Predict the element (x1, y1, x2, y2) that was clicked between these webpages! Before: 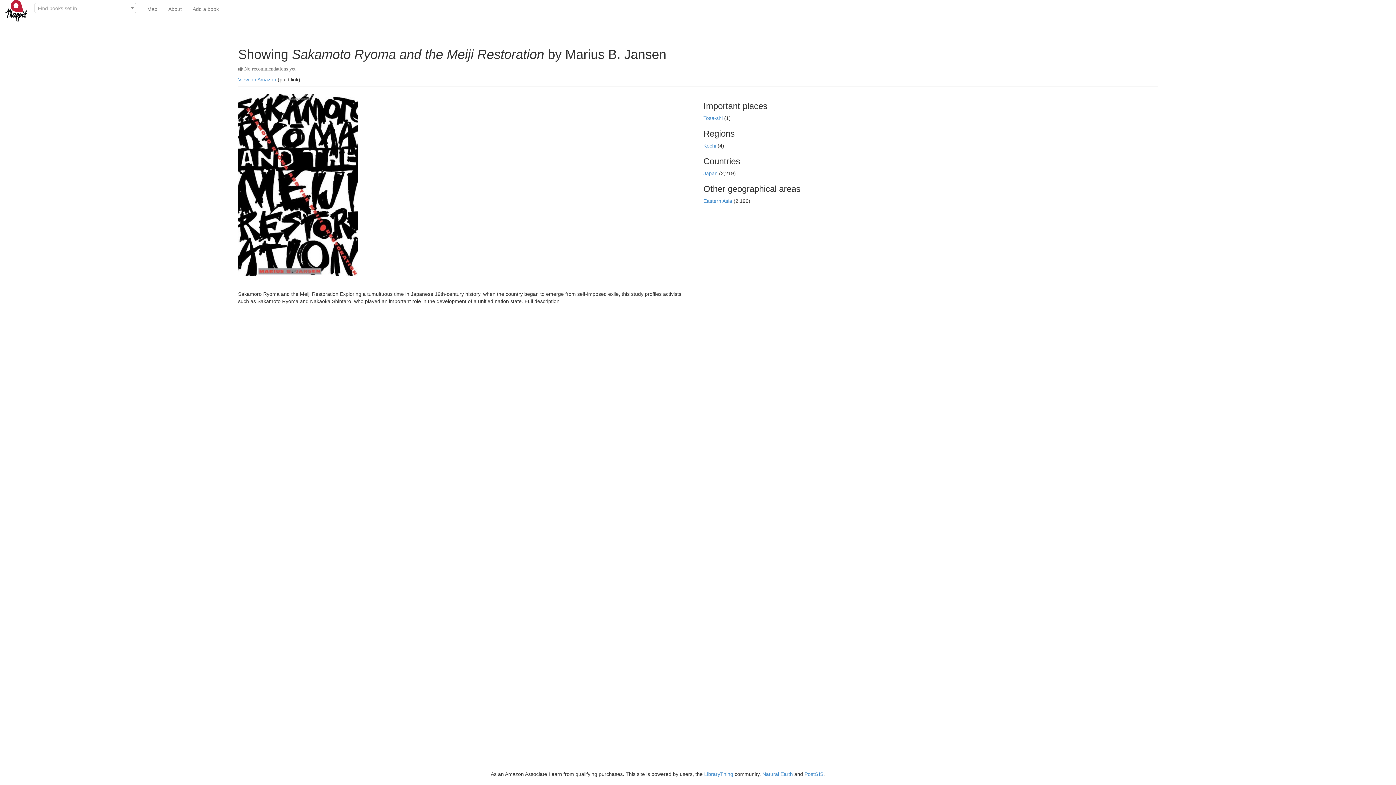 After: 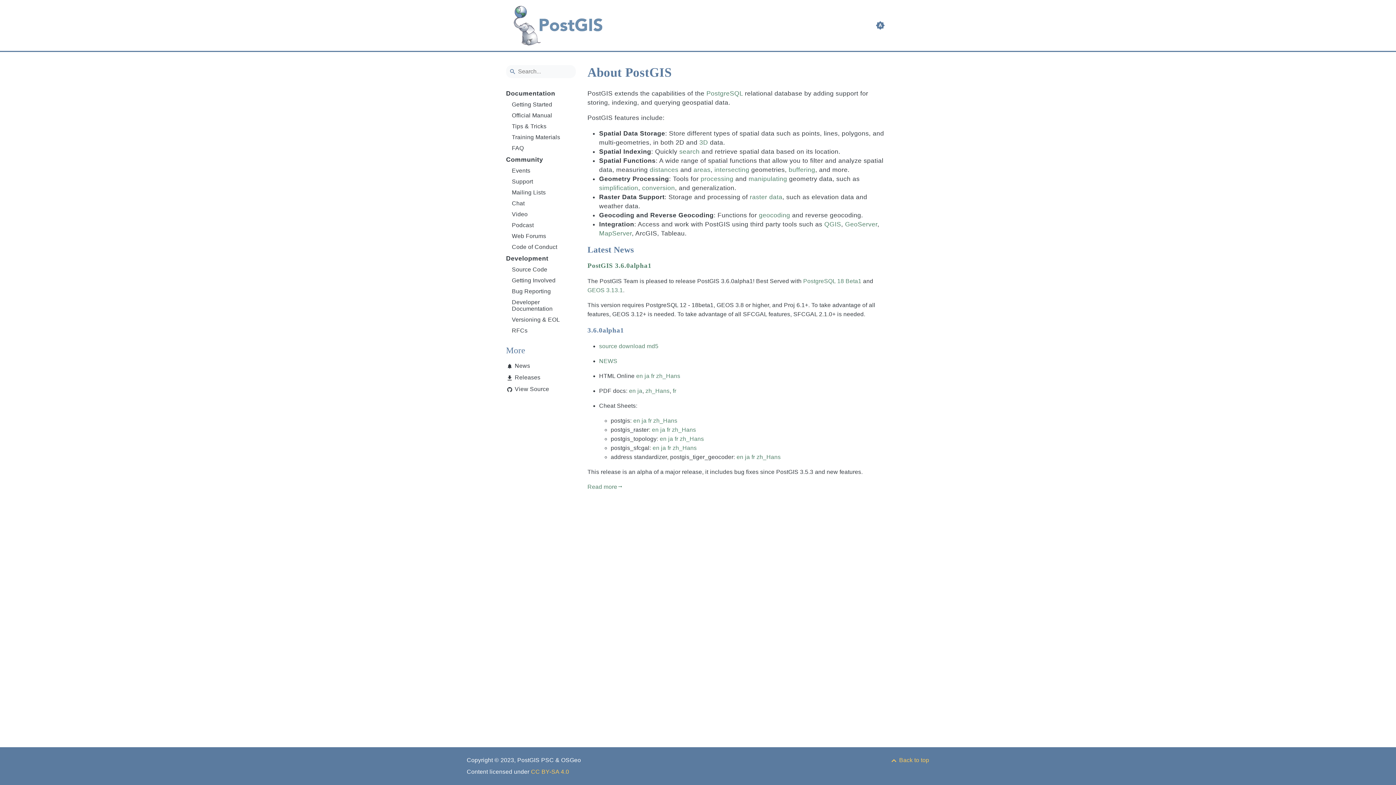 Action: bbox: (804, 771, 823, 777) label: PostGIS